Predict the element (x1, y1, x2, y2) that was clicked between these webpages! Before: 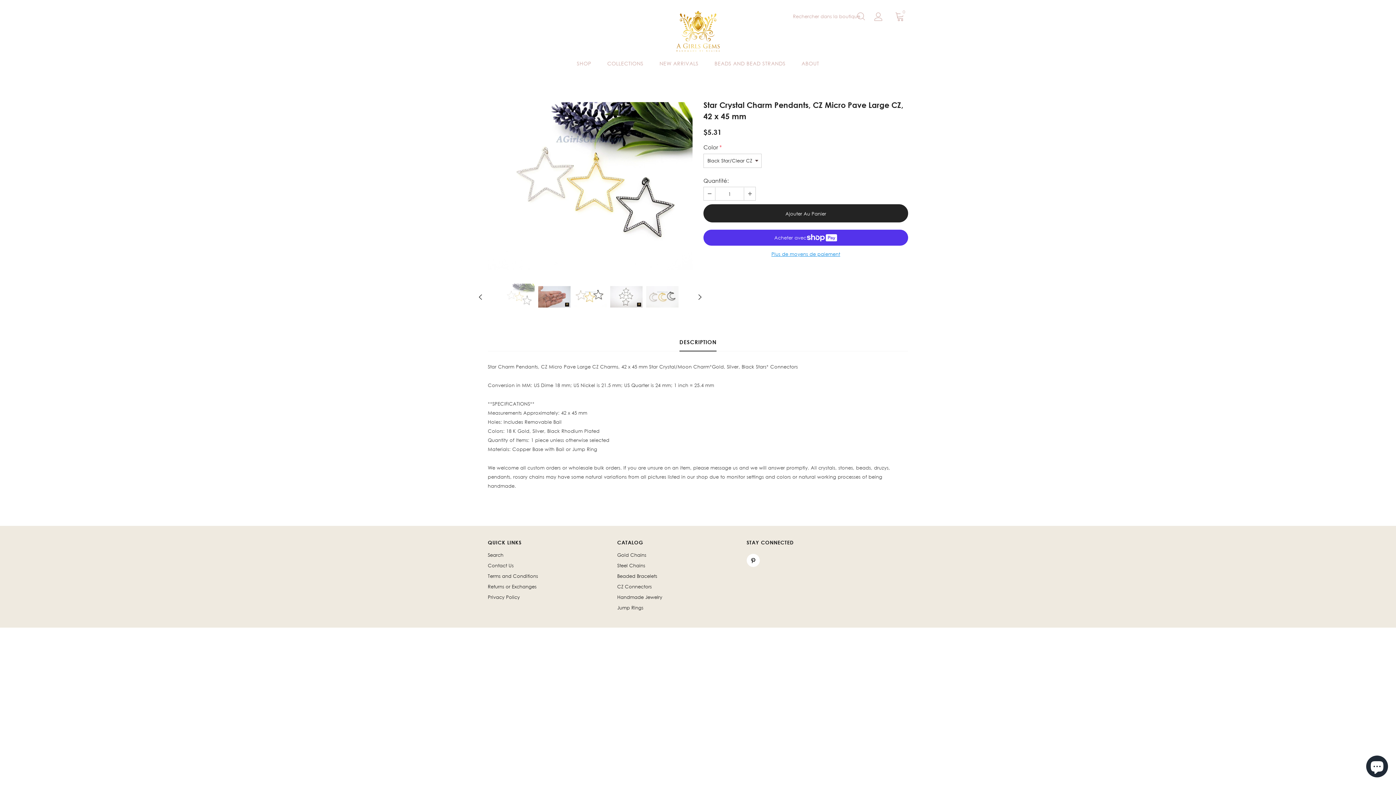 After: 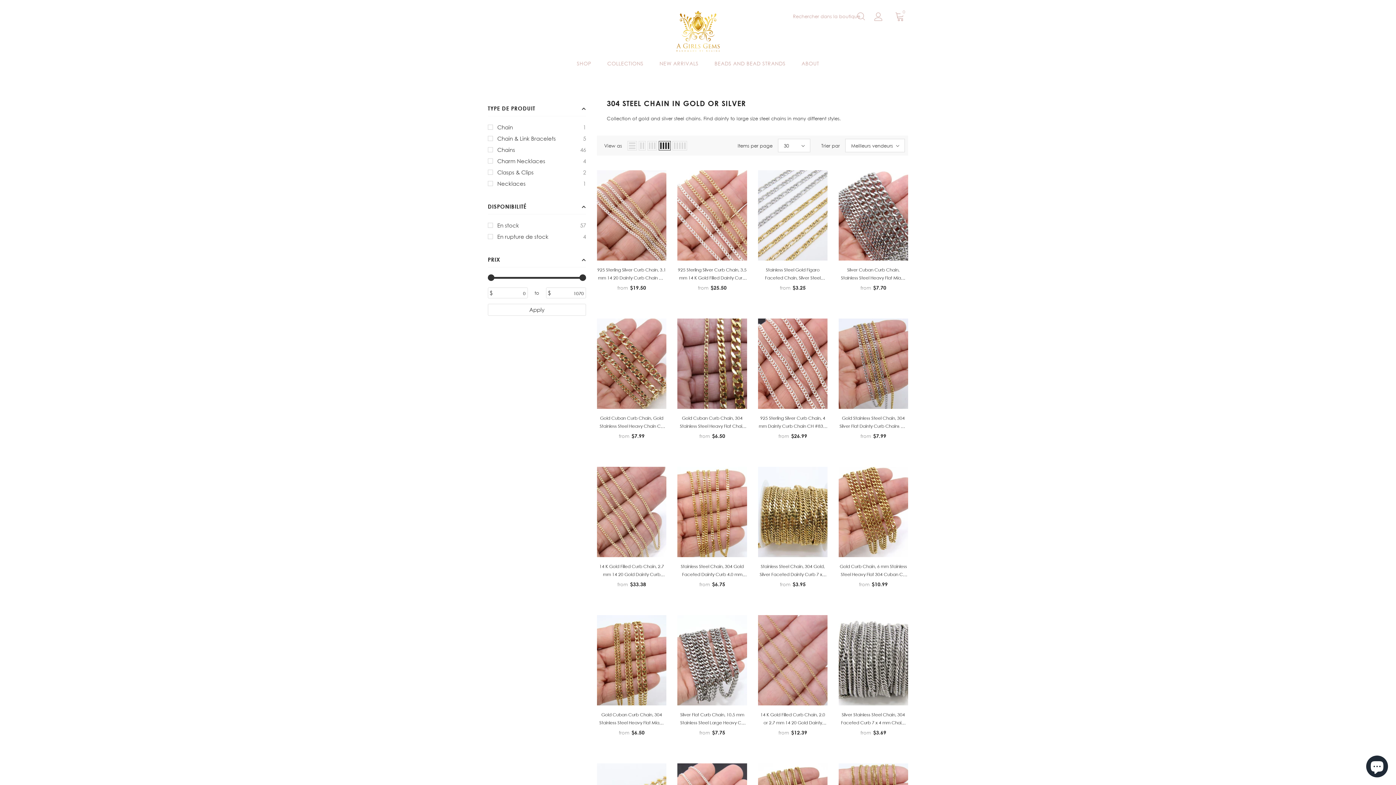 Action: bbox: (617, 560, 645, 571) label: Steel Chains